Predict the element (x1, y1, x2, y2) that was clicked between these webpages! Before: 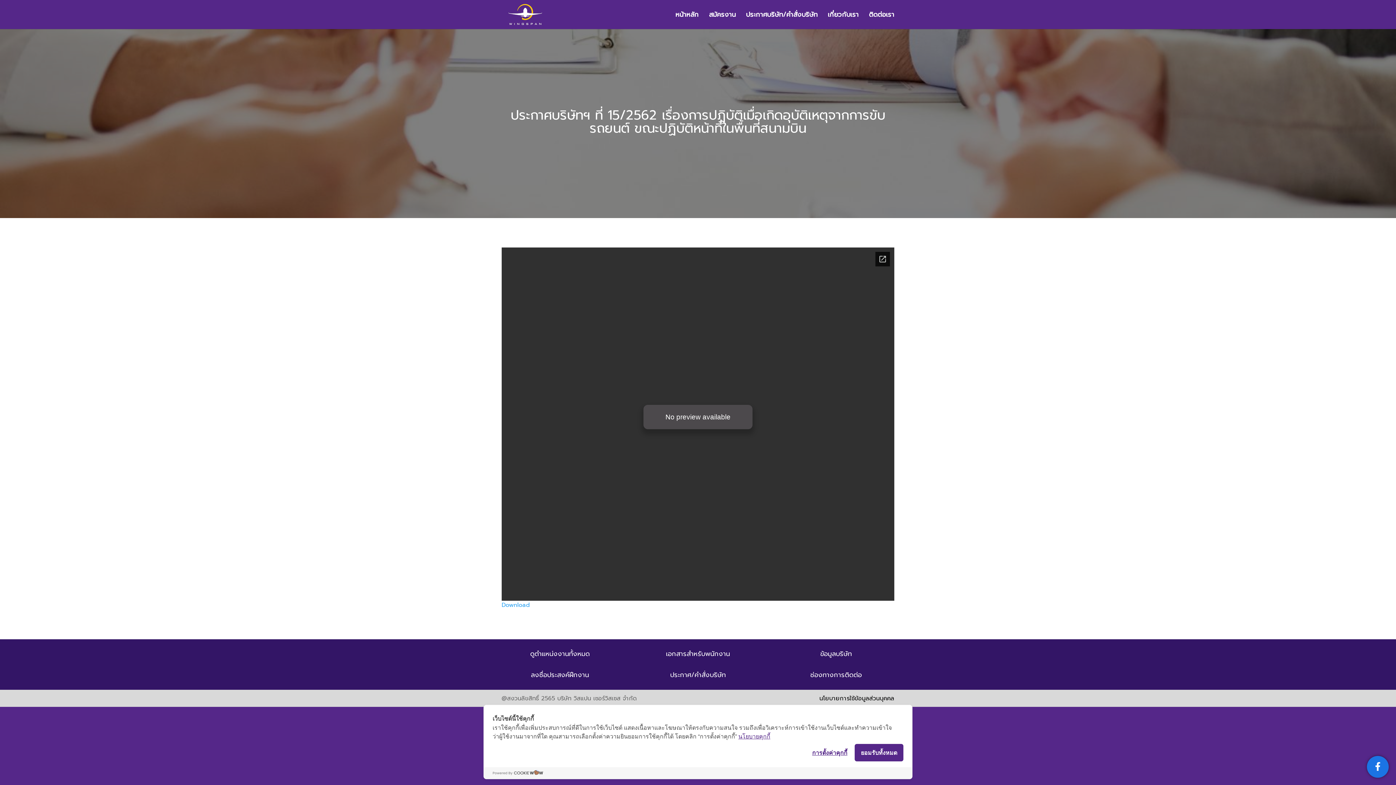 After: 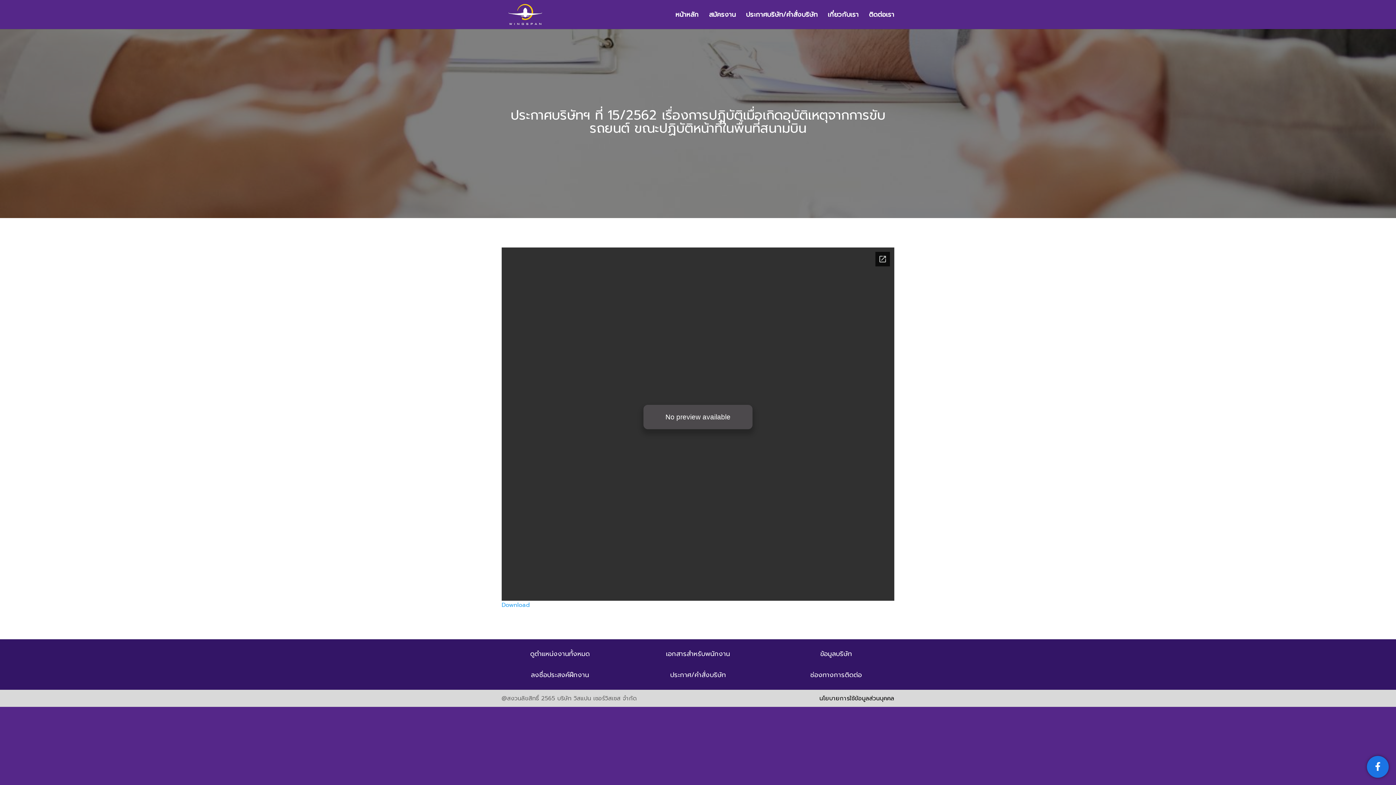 Action: label: ยอมรับทั้งหมด bbox: (854, 744, 903, 761)